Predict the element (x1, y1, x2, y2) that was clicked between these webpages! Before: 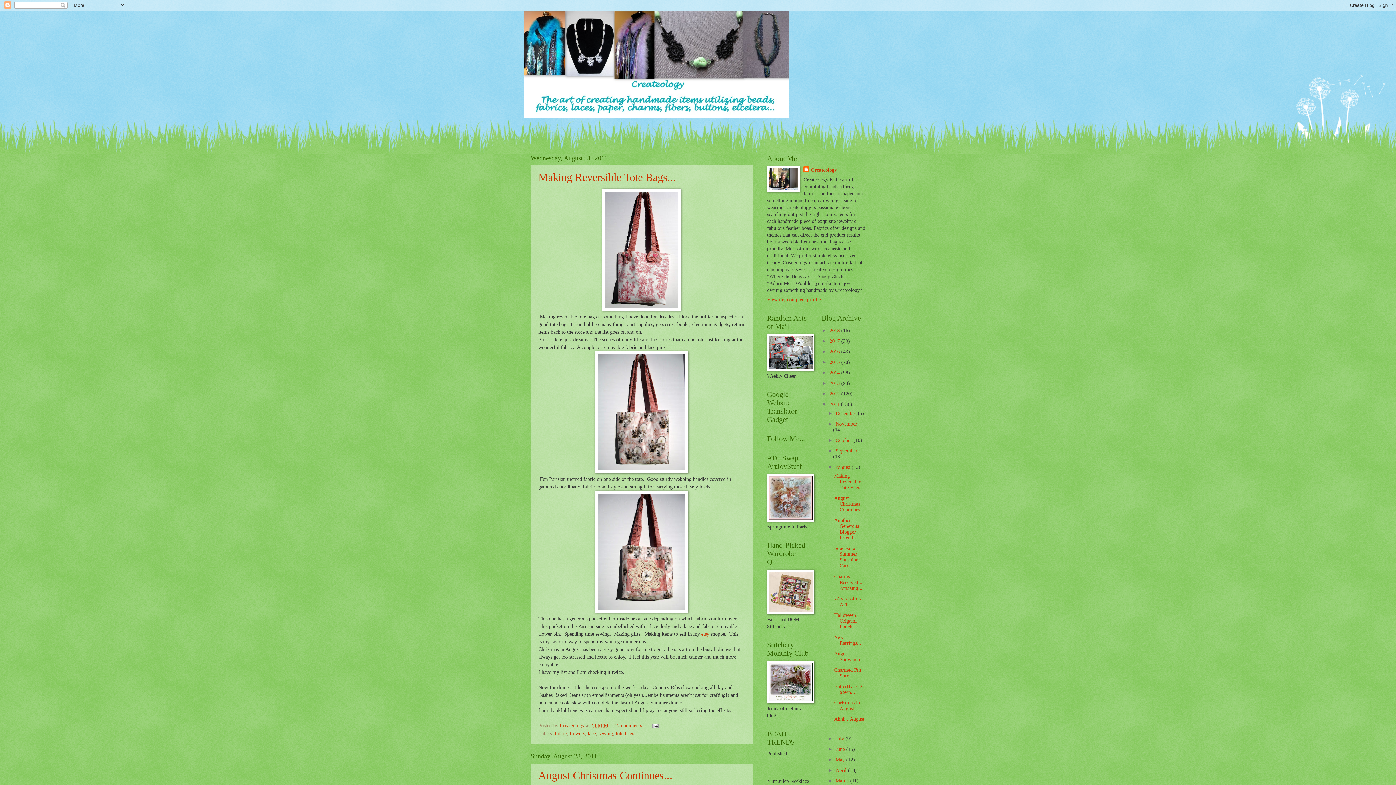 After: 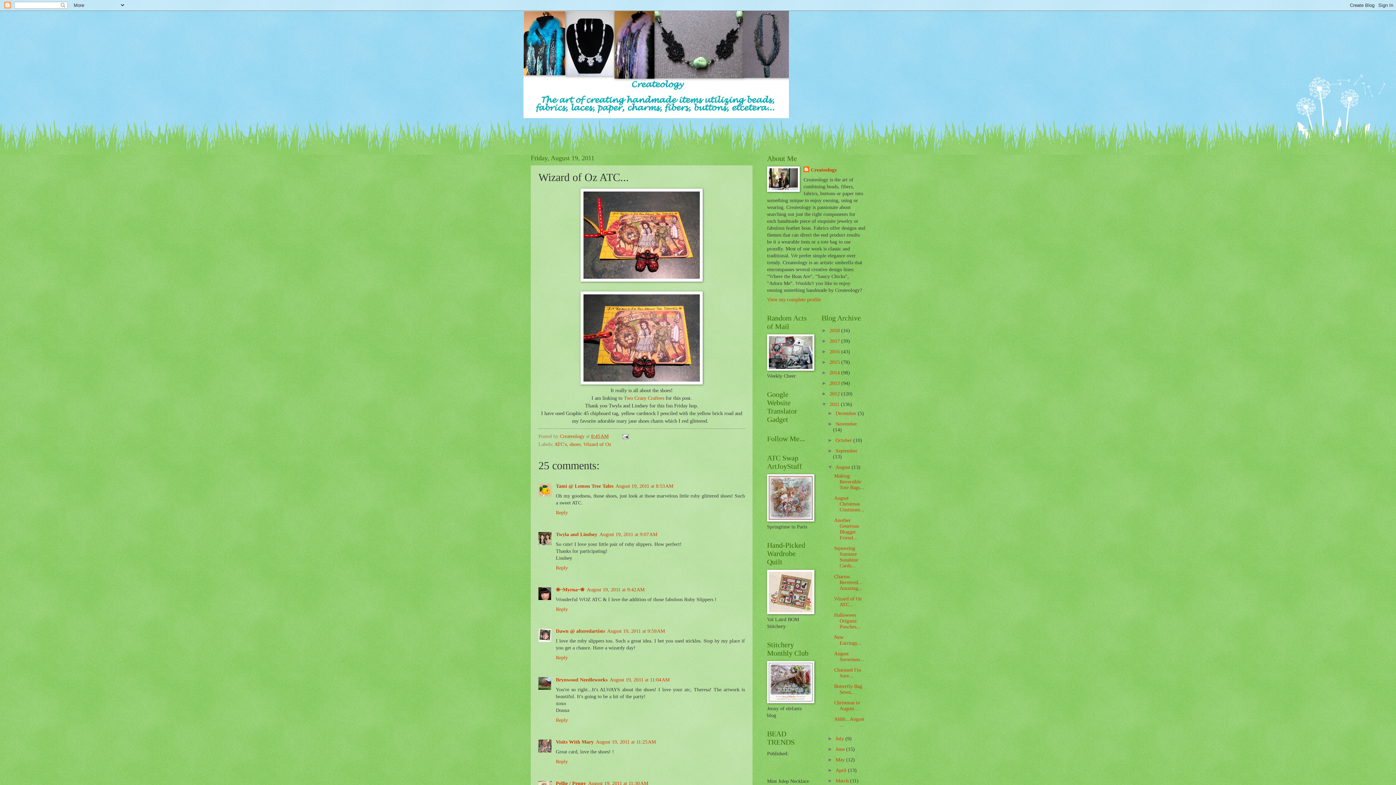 Action: bbox: (834, 596, 861, 607) label: Wizard of Oz ATC...